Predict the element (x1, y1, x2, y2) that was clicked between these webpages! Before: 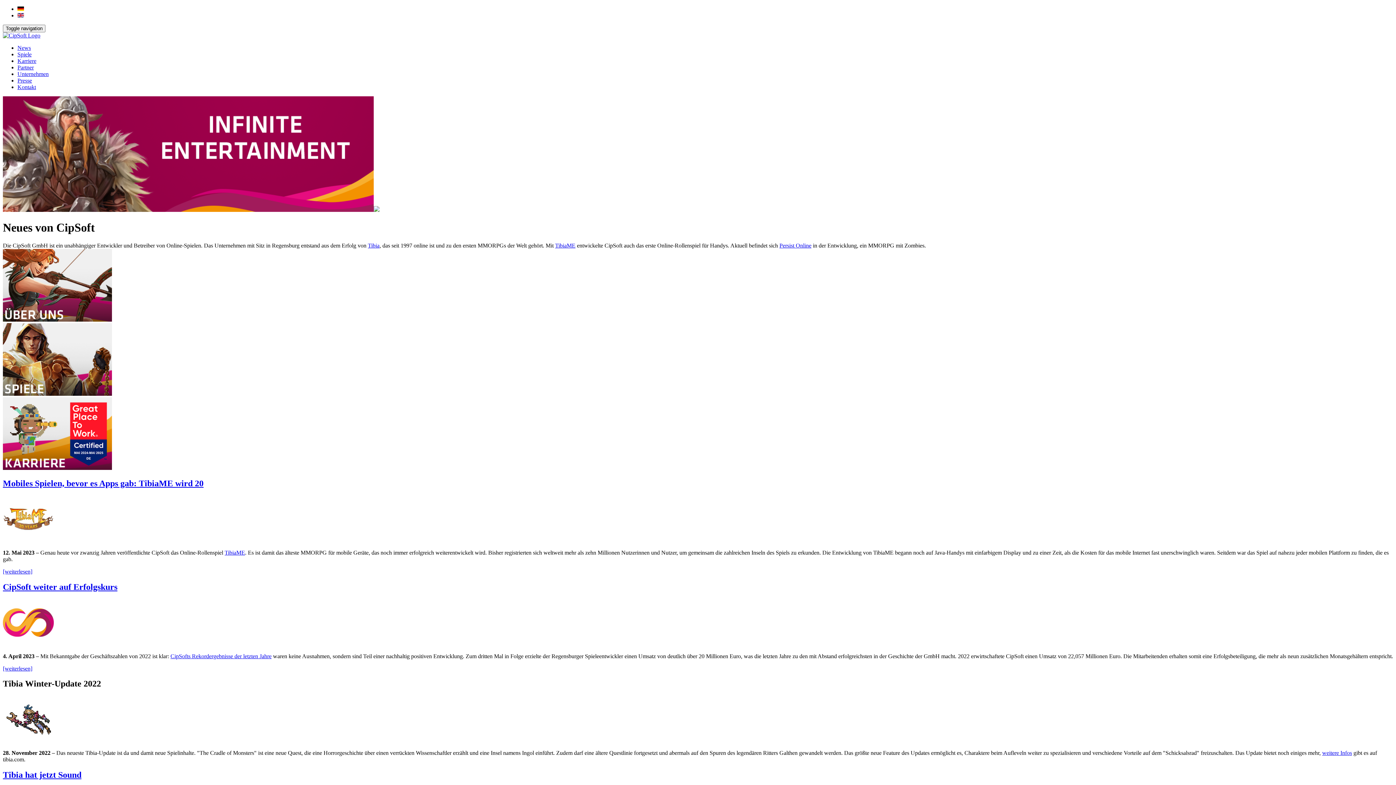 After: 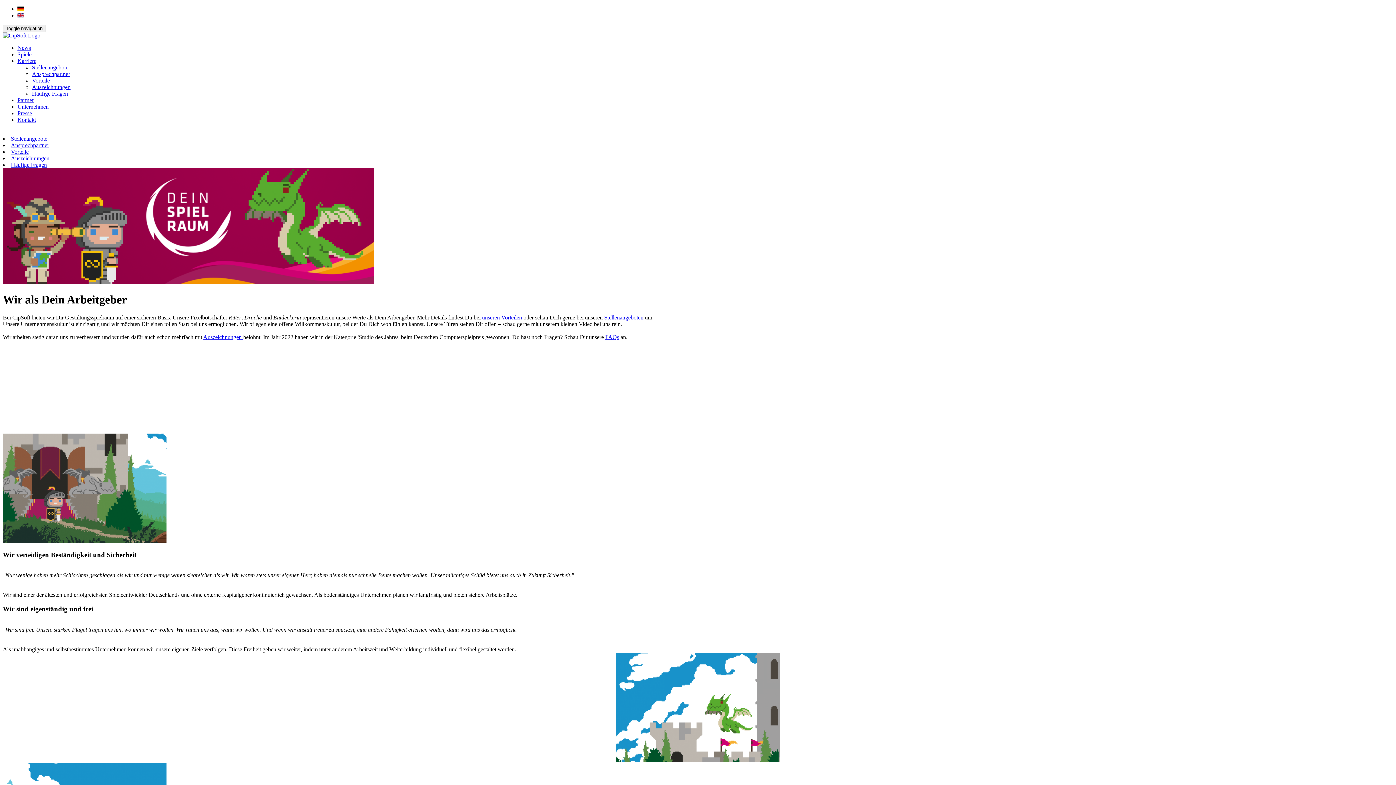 Action: bbox: (2, 465, 112, 471)